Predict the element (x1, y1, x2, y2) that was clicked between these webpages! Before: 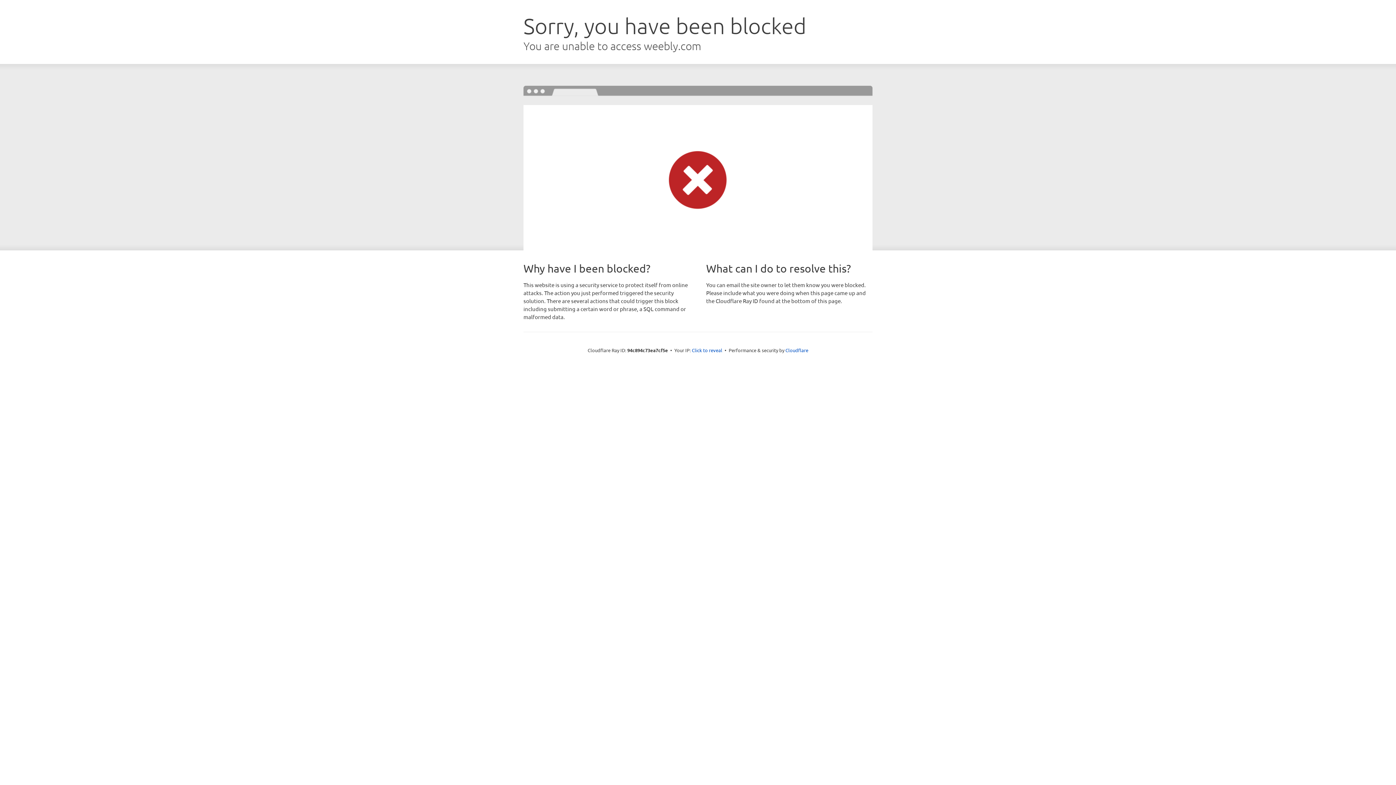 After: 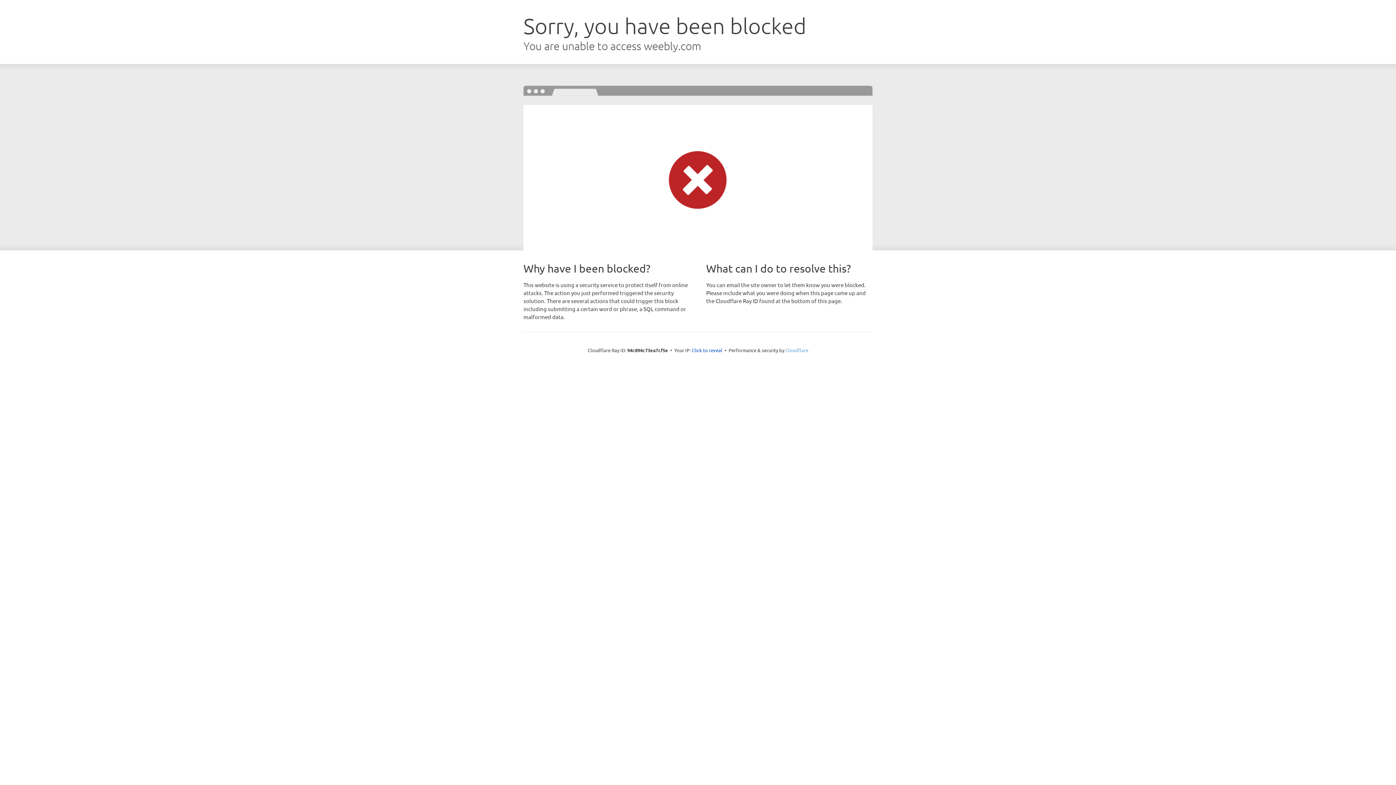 Action: label: Cloudflare bbox: (785, 347, 808, 353)